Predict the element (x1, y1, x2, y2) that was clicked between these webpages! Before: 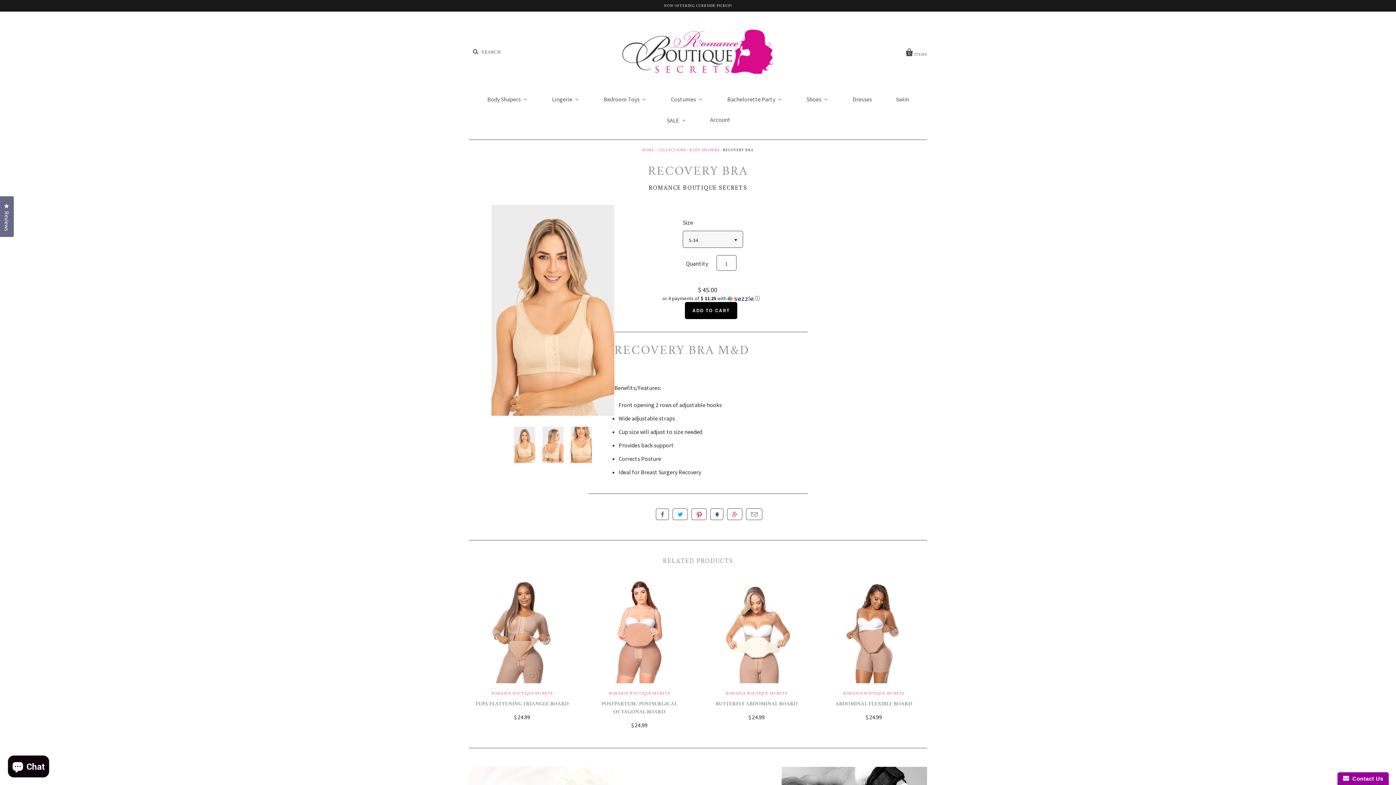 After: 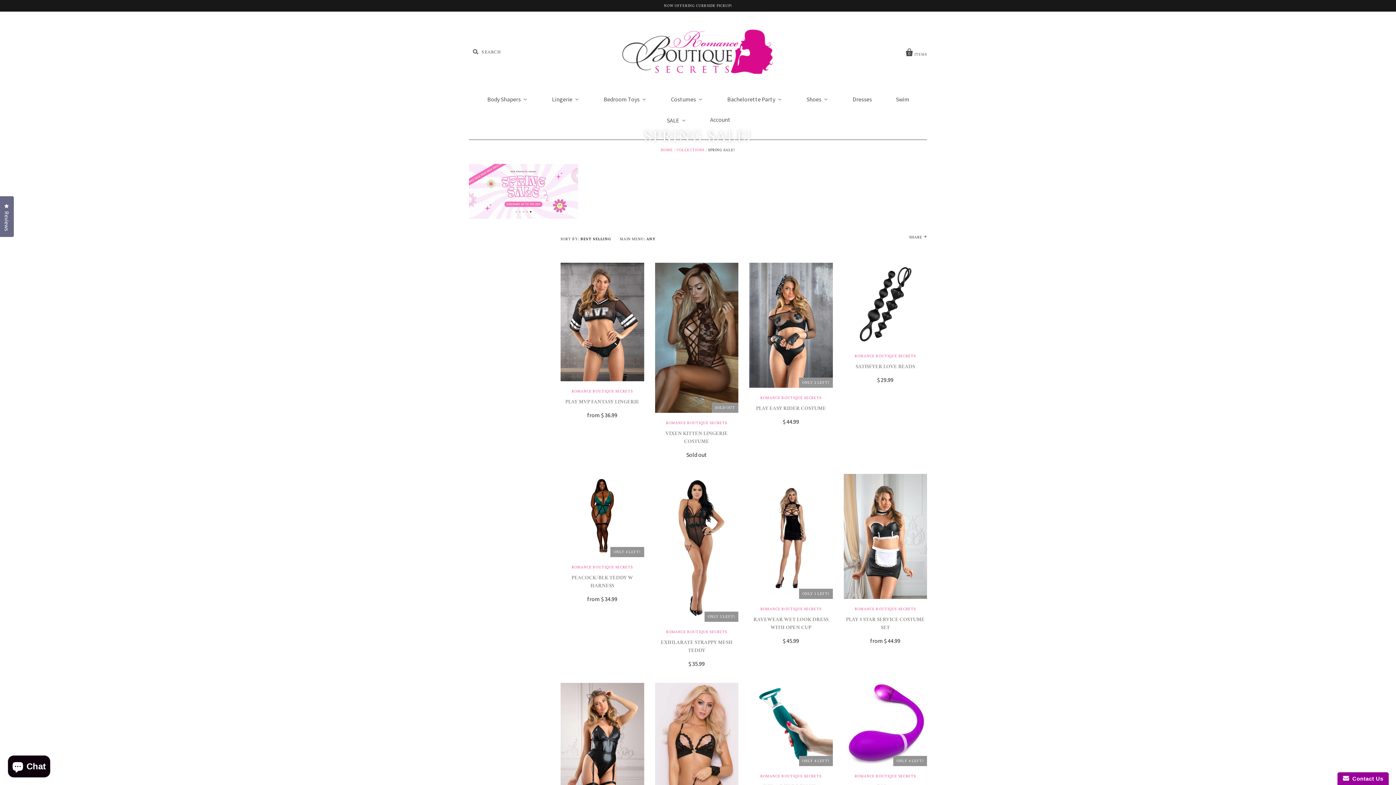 Action: bbox: (654, 109, 698, 130) label: SALE